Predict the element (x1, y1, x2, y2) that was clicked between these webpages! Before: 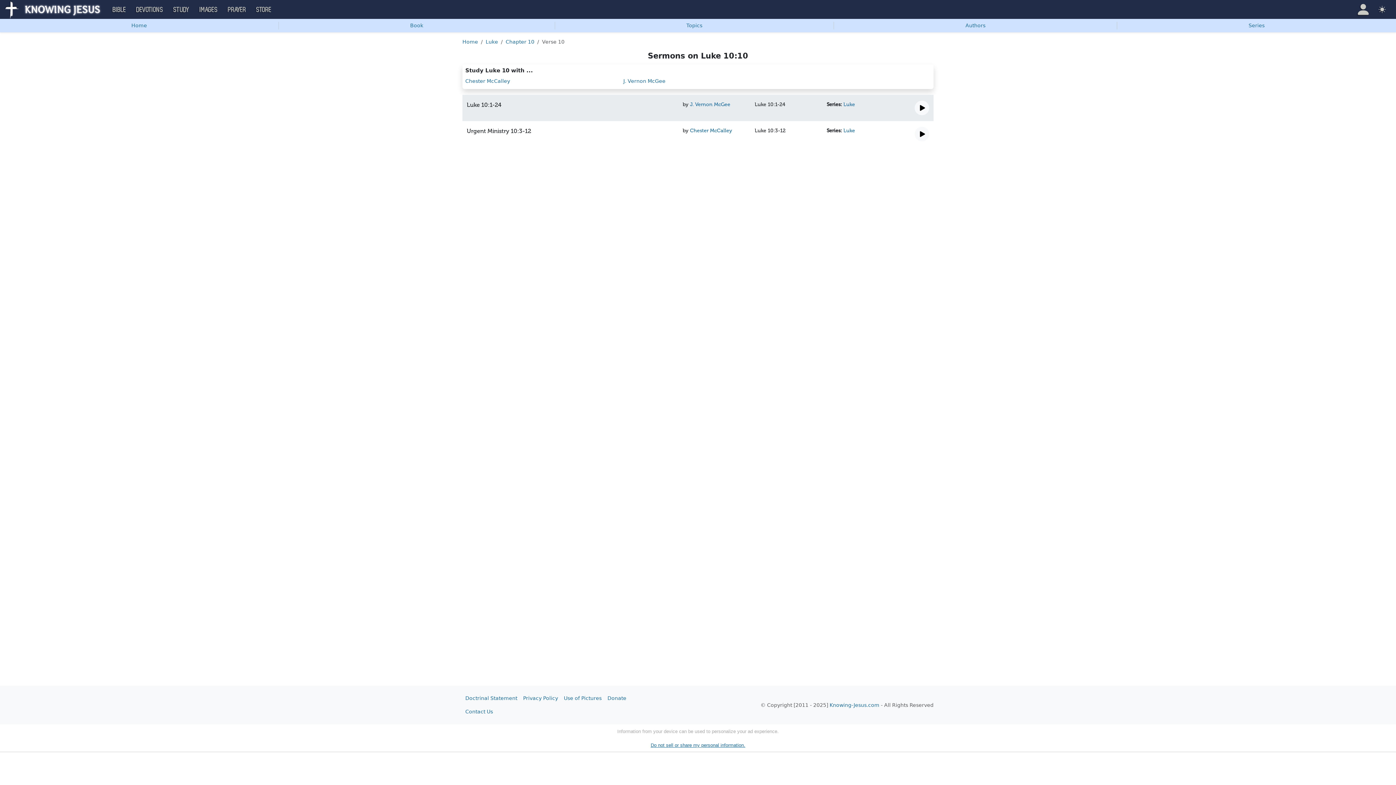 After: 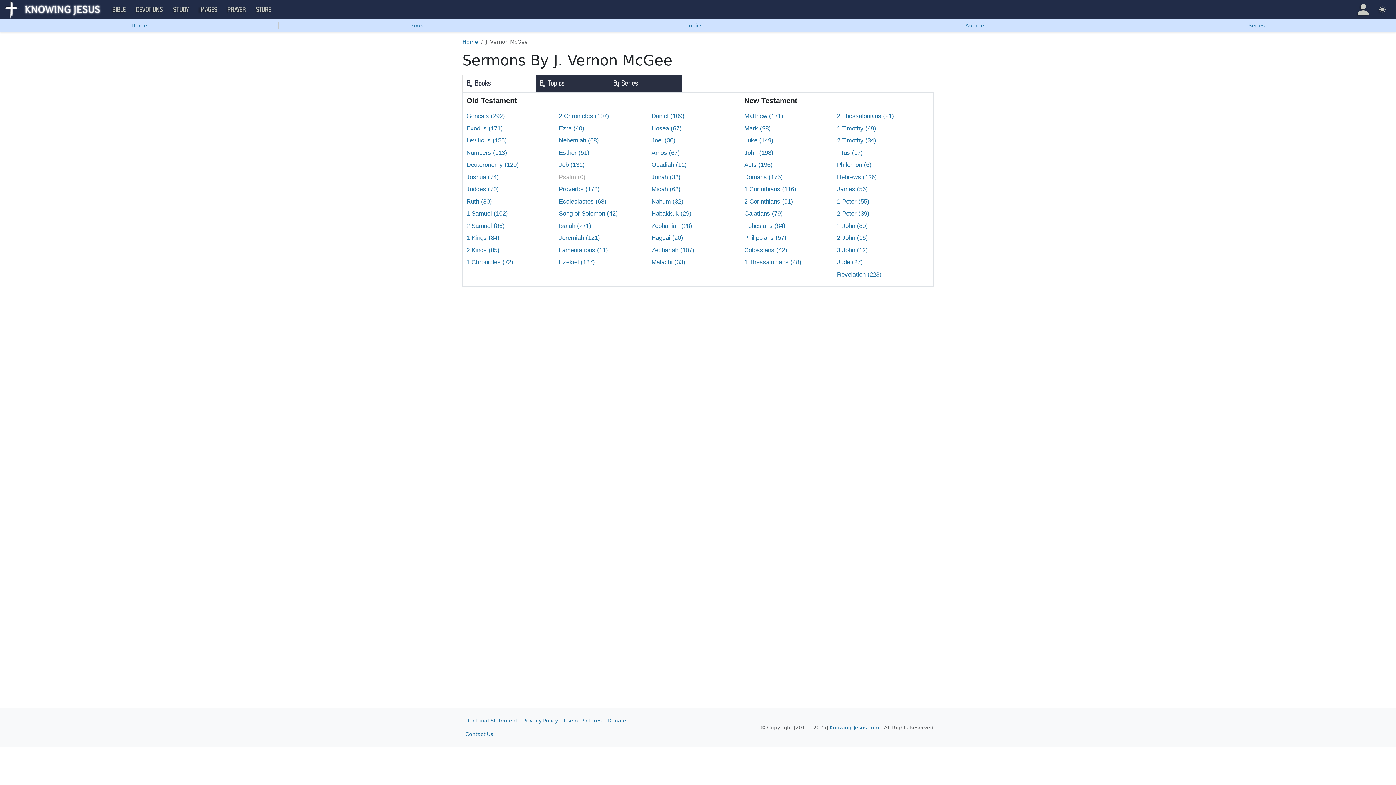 Action: label: J. Vernon McGee bbox: (690, 101, 730, 107)